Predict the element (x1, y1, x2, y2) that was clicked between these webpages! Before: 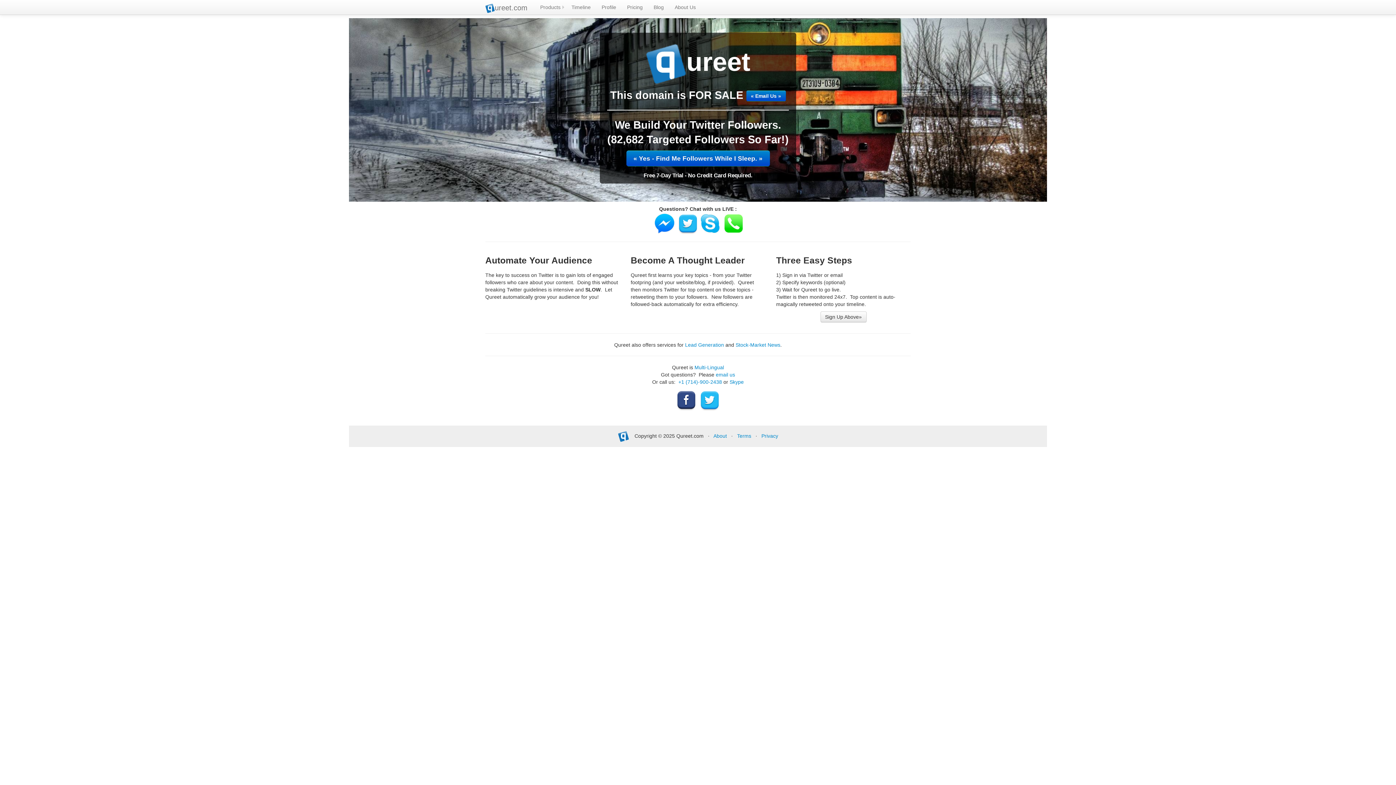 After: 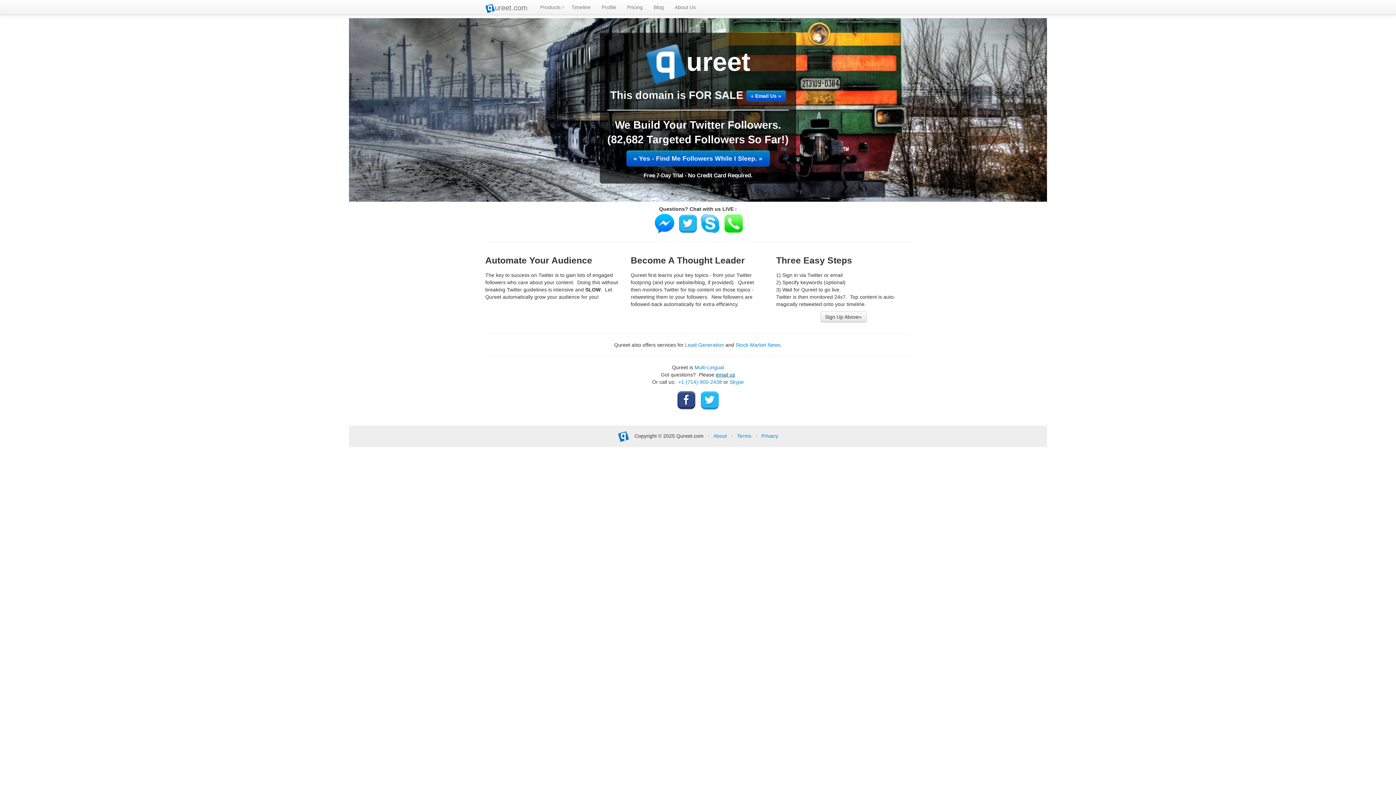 Action: bbox: (716, 372, 735, 377) label: email us